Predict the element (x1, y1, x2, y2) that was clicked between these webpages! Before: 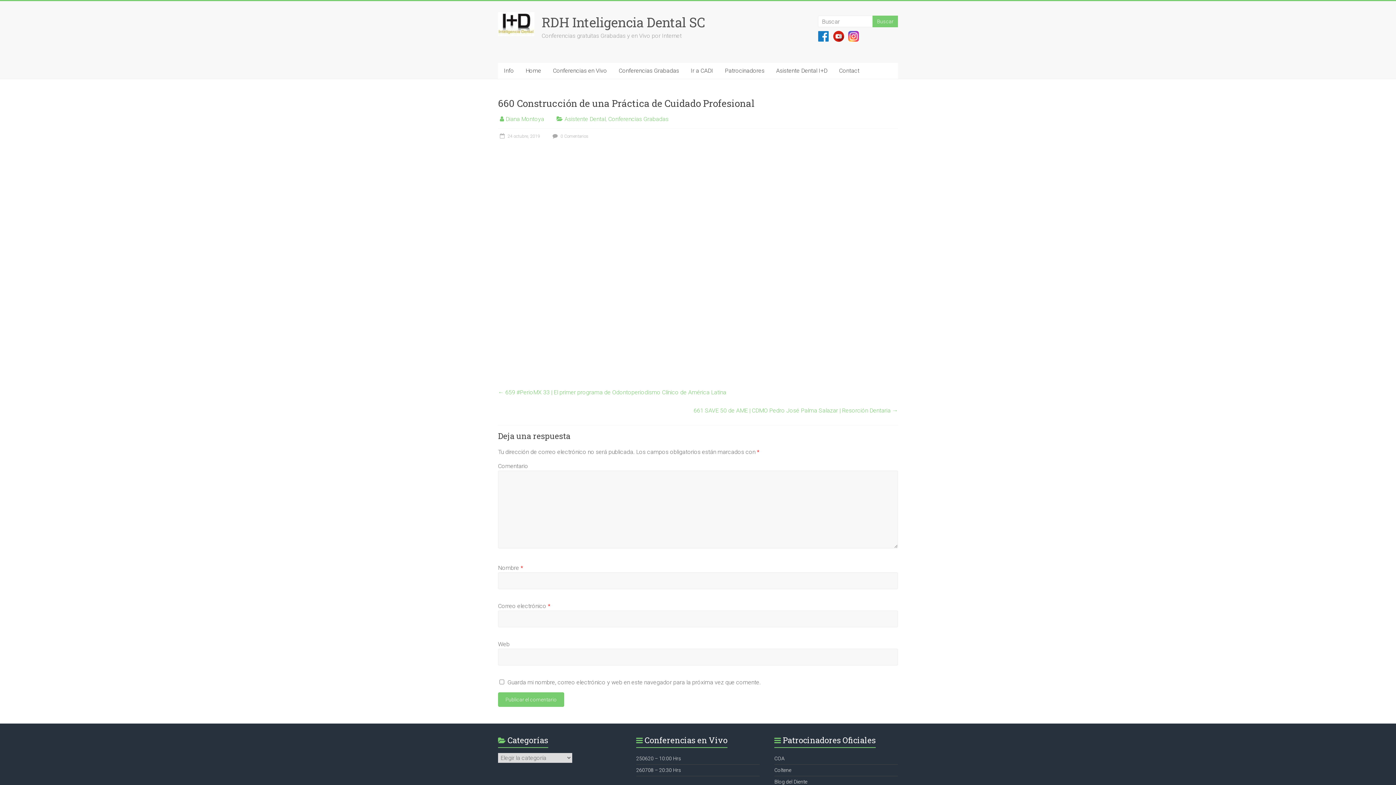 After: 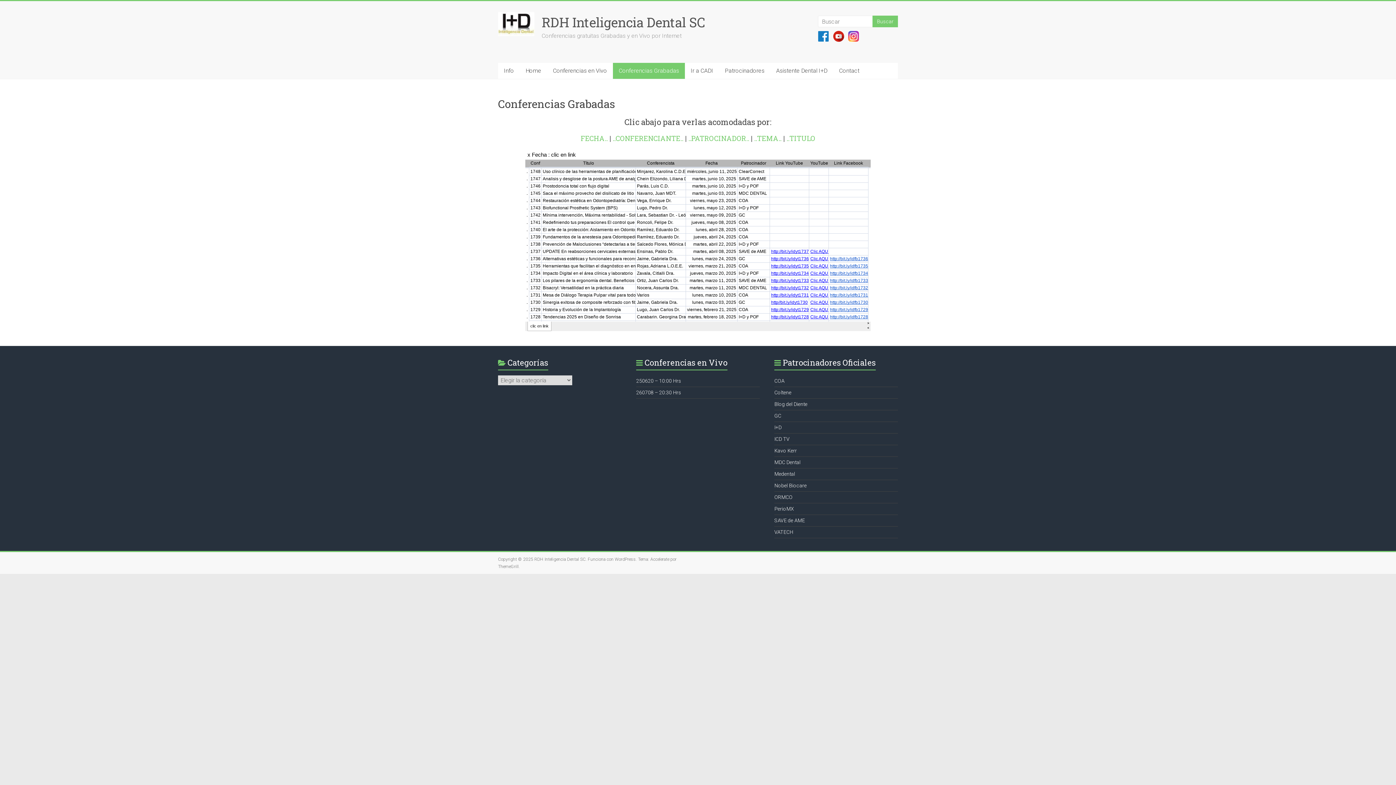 Action: label: Conferencias Grabadas bbox: (613, 62, 685, 78)